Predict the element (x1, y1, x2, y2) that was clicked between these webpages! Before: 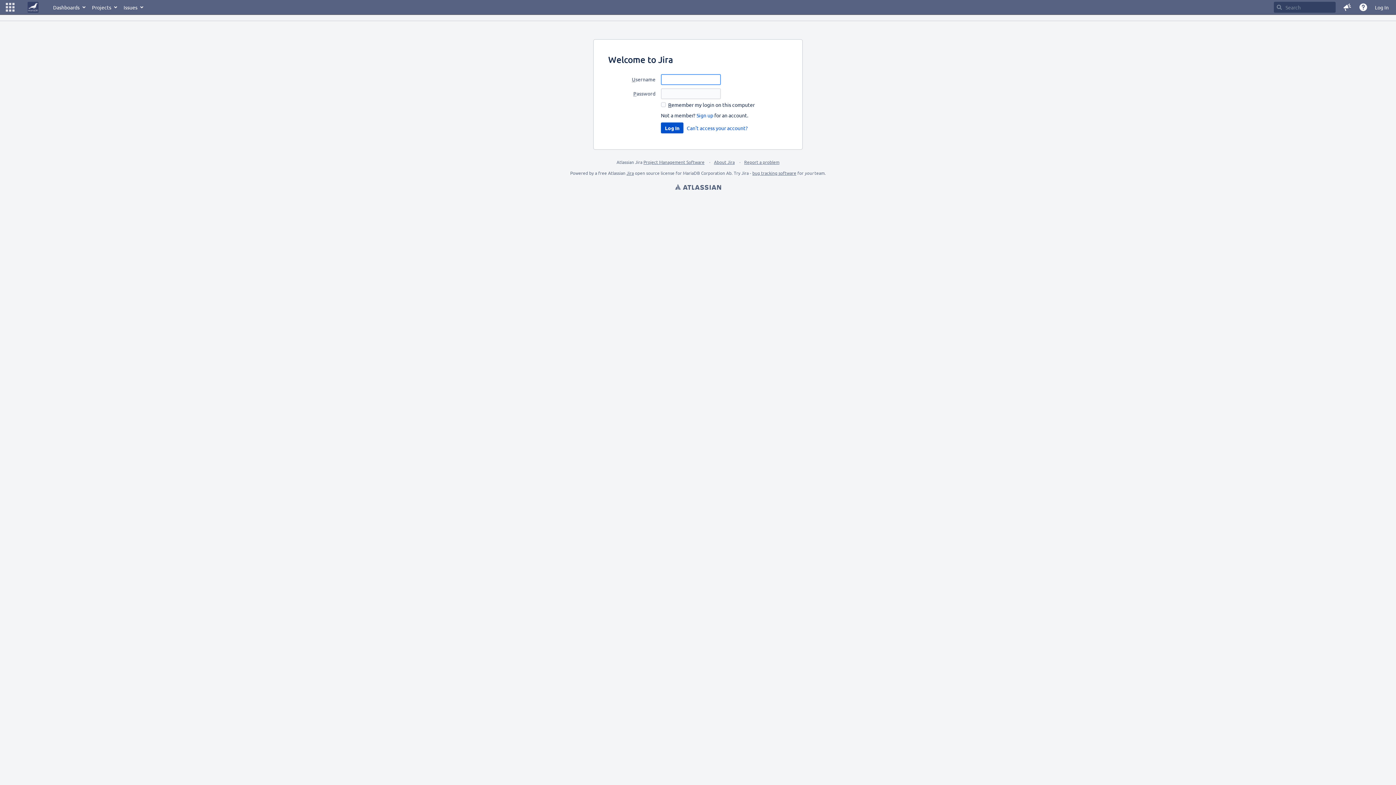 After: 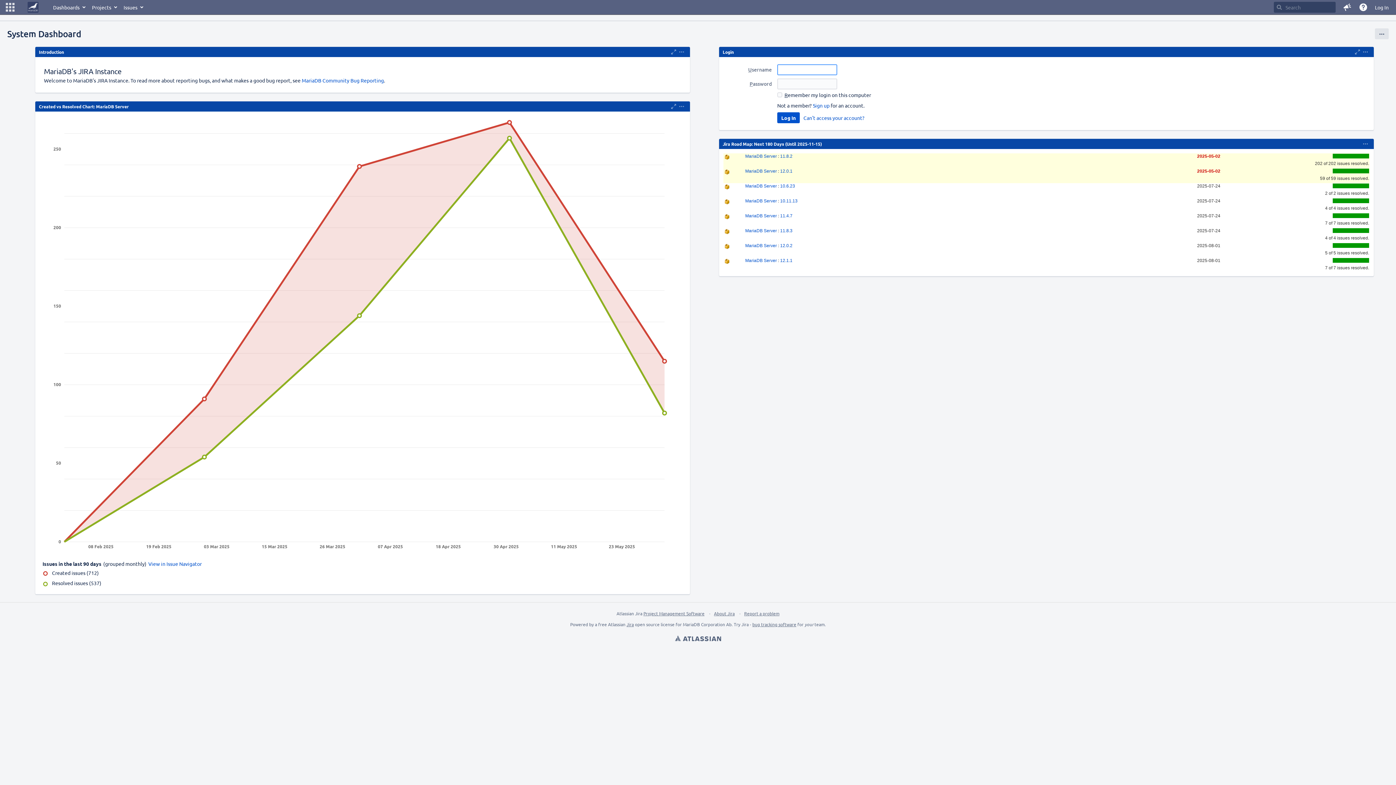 Action: bbox: (24, 0, 42, 14) label: Go to home page